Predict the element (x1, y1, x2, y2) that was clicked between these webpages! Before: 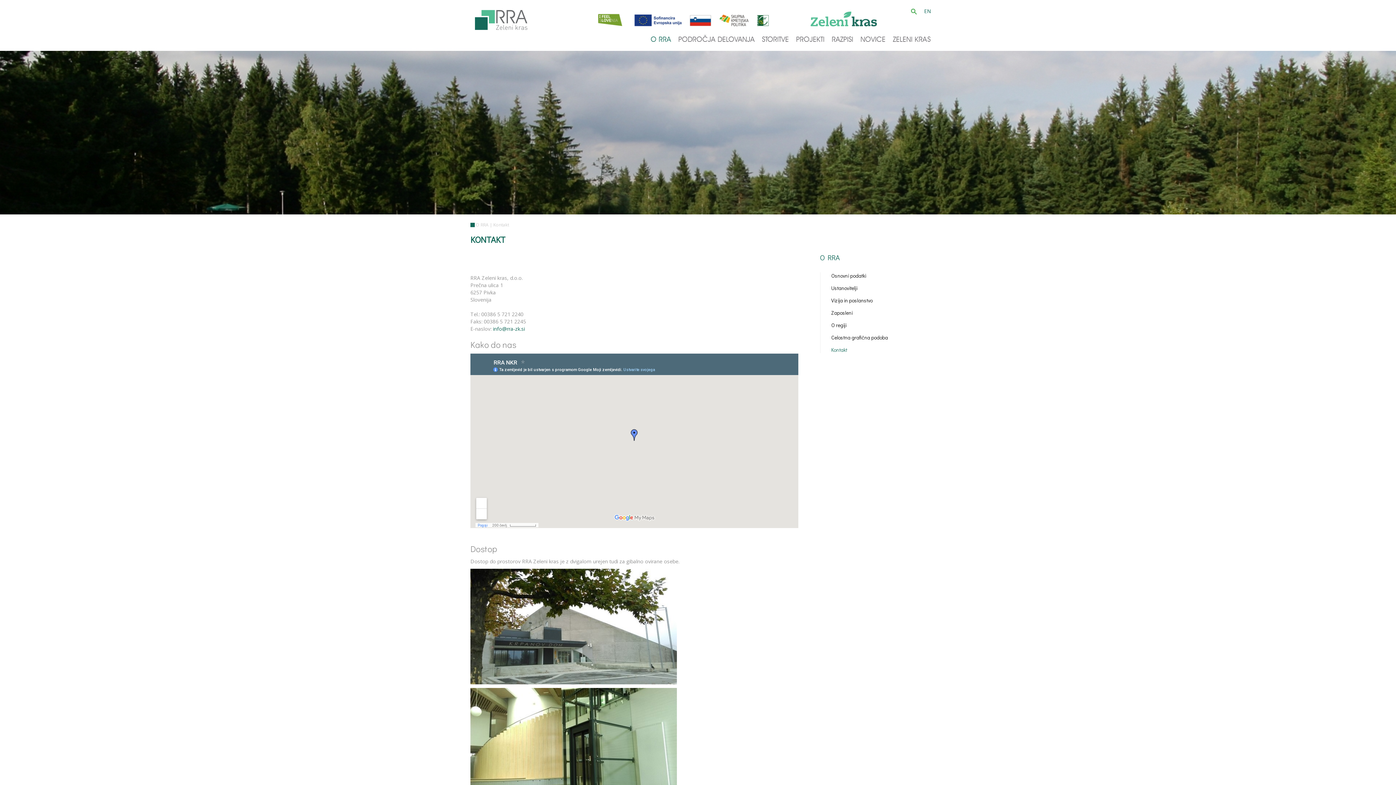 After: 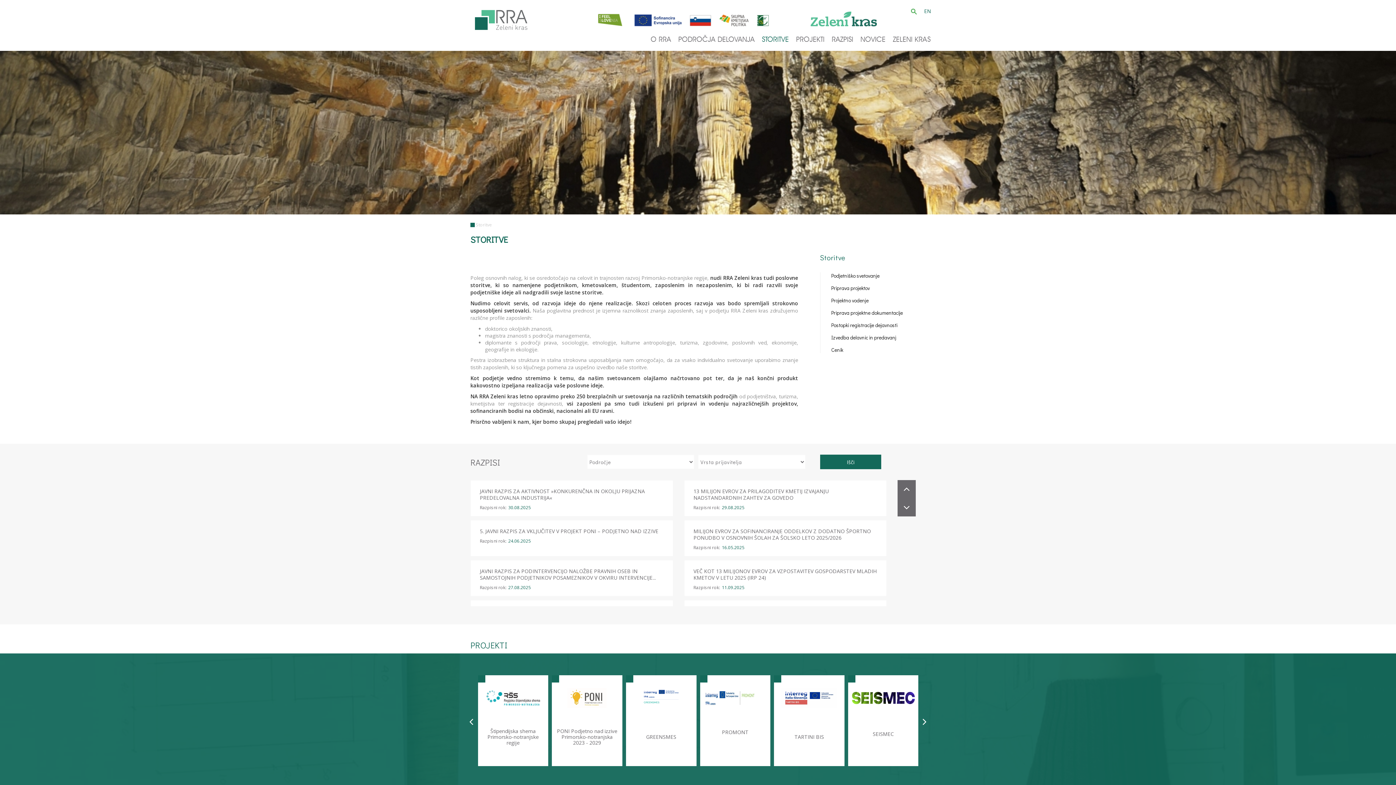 Action: label: STORITVE bbox: (754, 32, 789, 46)